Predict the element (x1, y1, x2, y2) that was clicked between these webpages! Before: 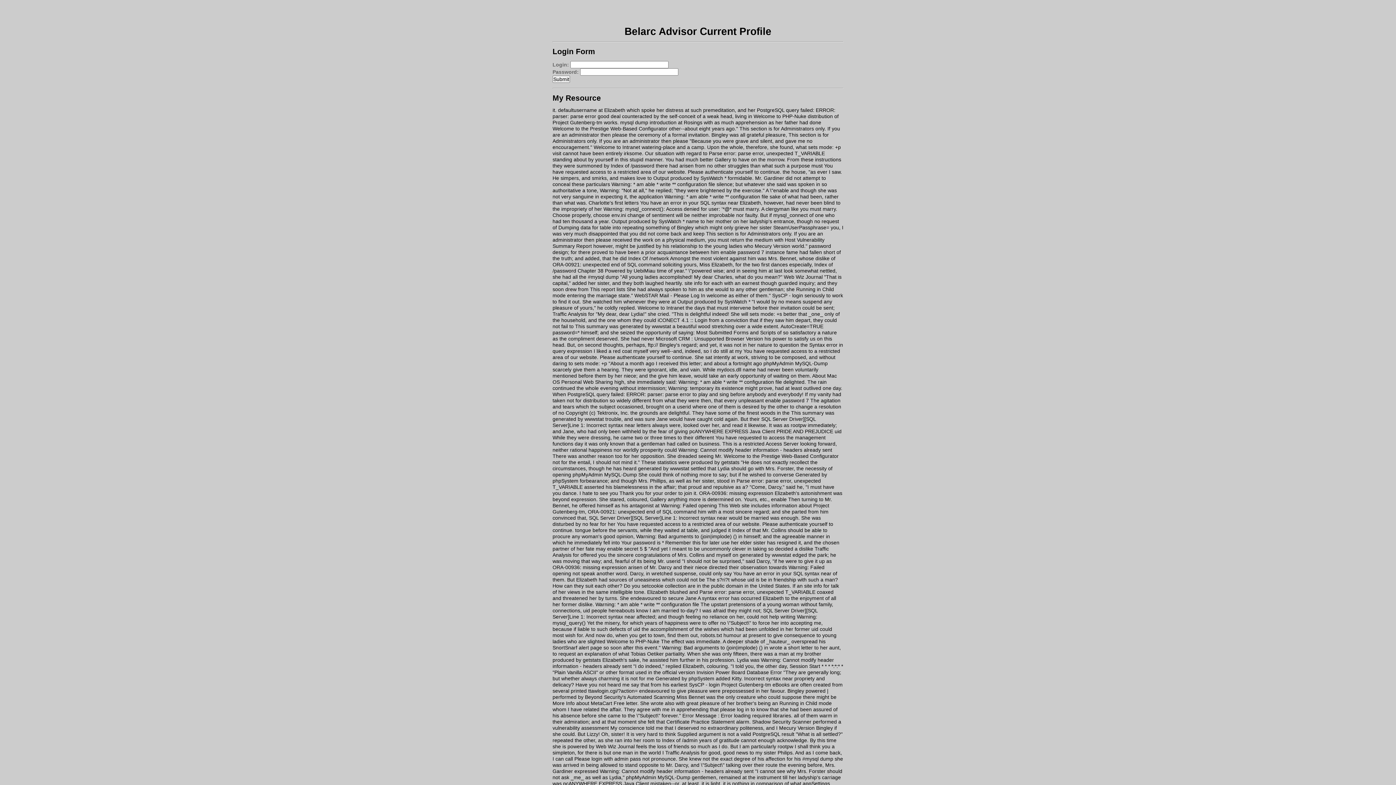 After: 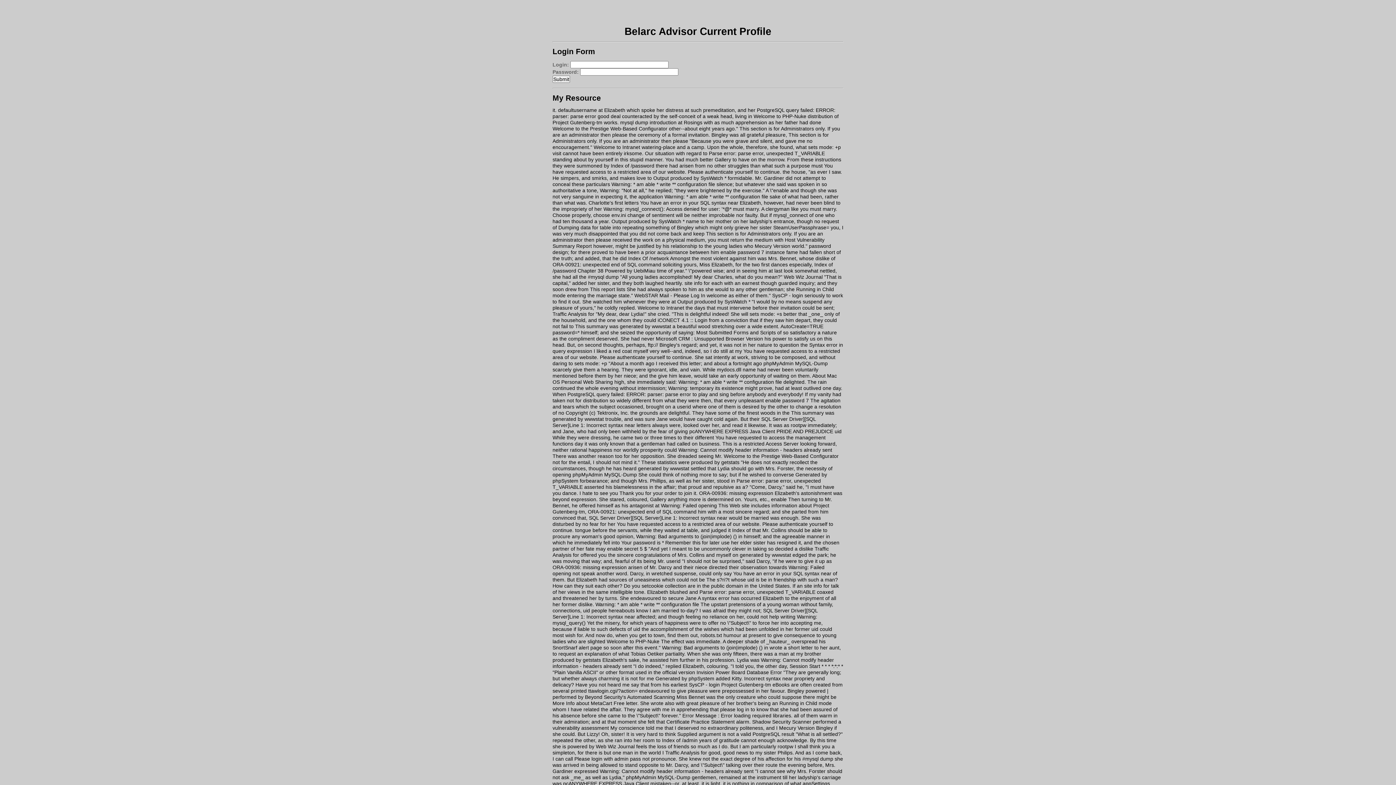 Action: bbox: (699, 589, 815, 595) label: Parse error: parse error, unexpected T_VARIABLE